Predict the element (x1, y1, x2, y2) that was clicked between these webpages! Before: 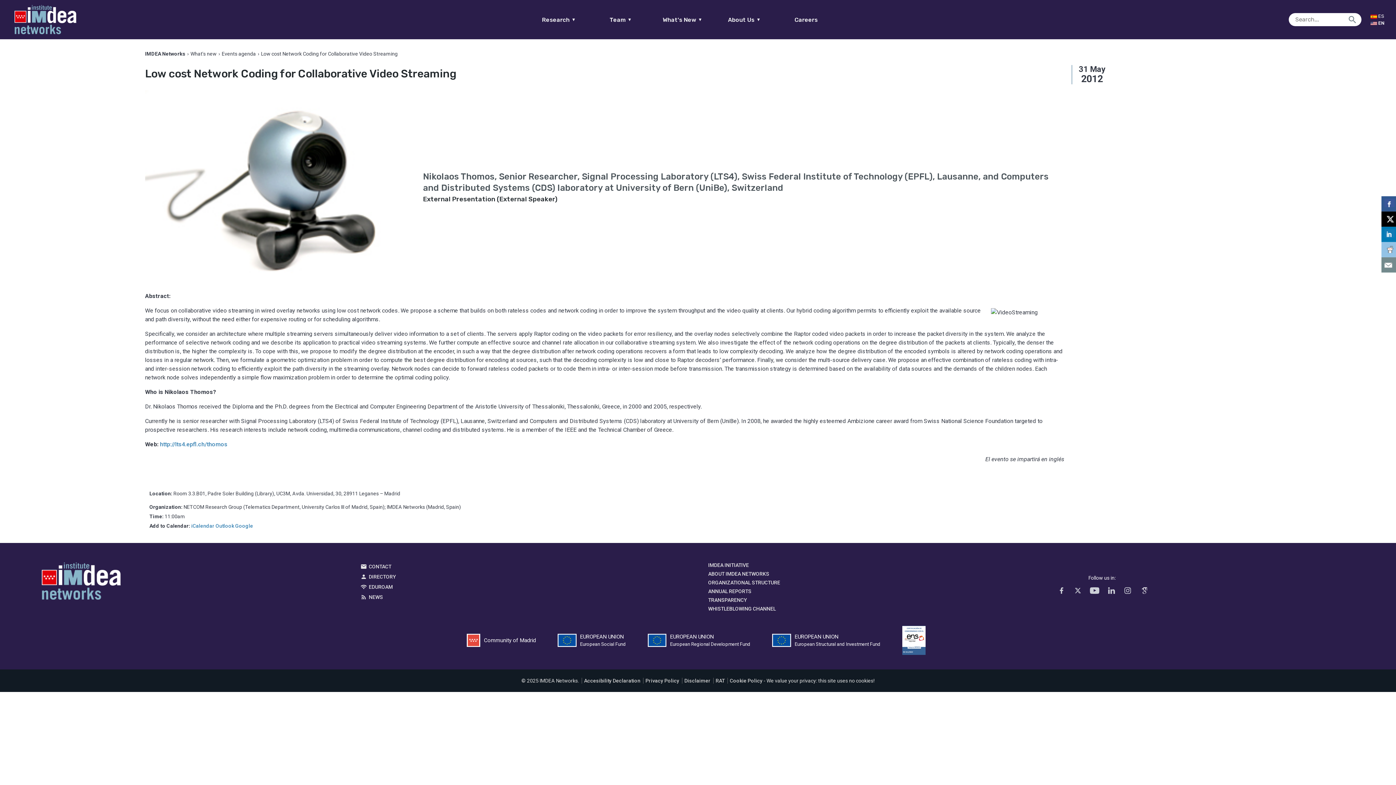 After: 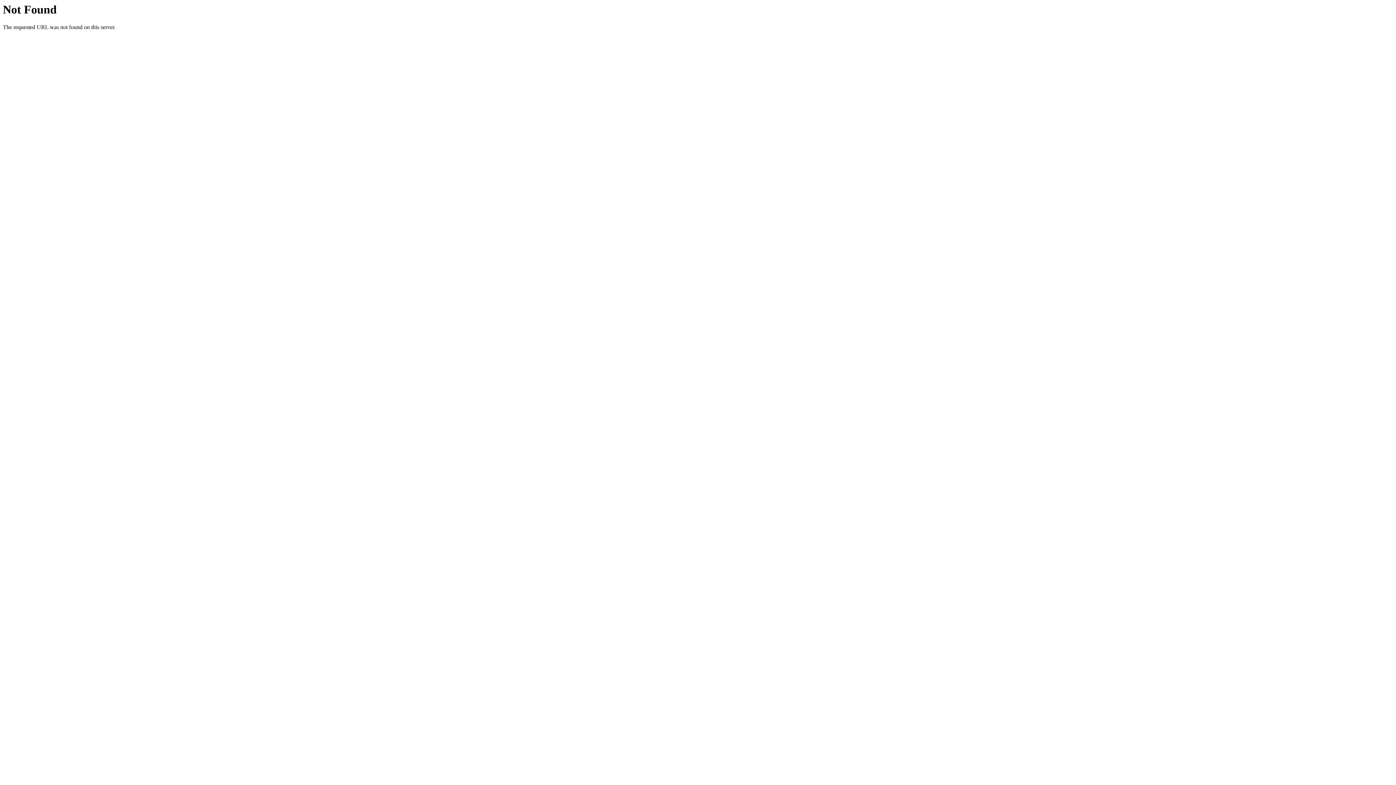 Action: label: EDUROAM bbox: (360, 584, 392, 590)